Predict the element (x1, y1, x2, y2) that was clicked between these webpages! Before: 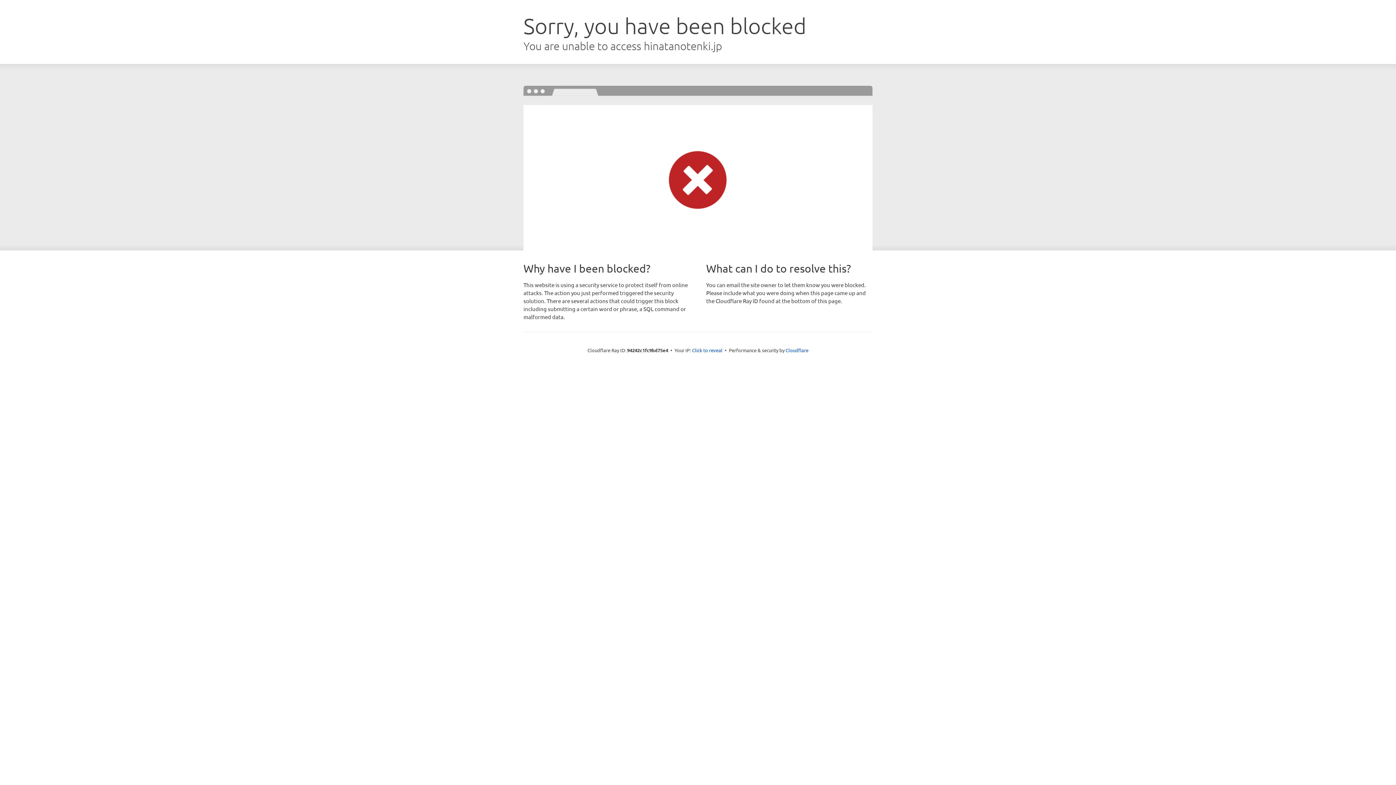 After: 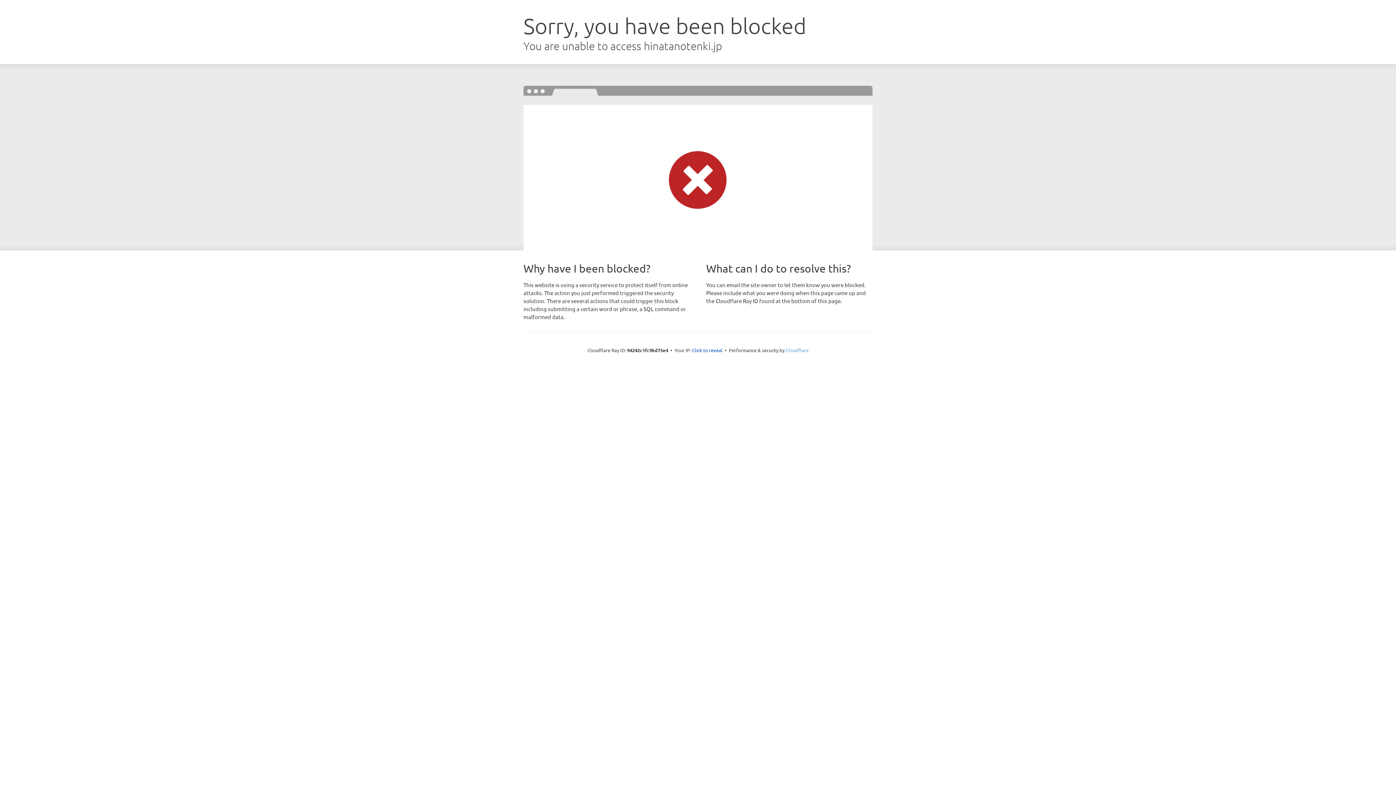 Action: bbox: (785, 347, 808, 353) label: Cloudflare